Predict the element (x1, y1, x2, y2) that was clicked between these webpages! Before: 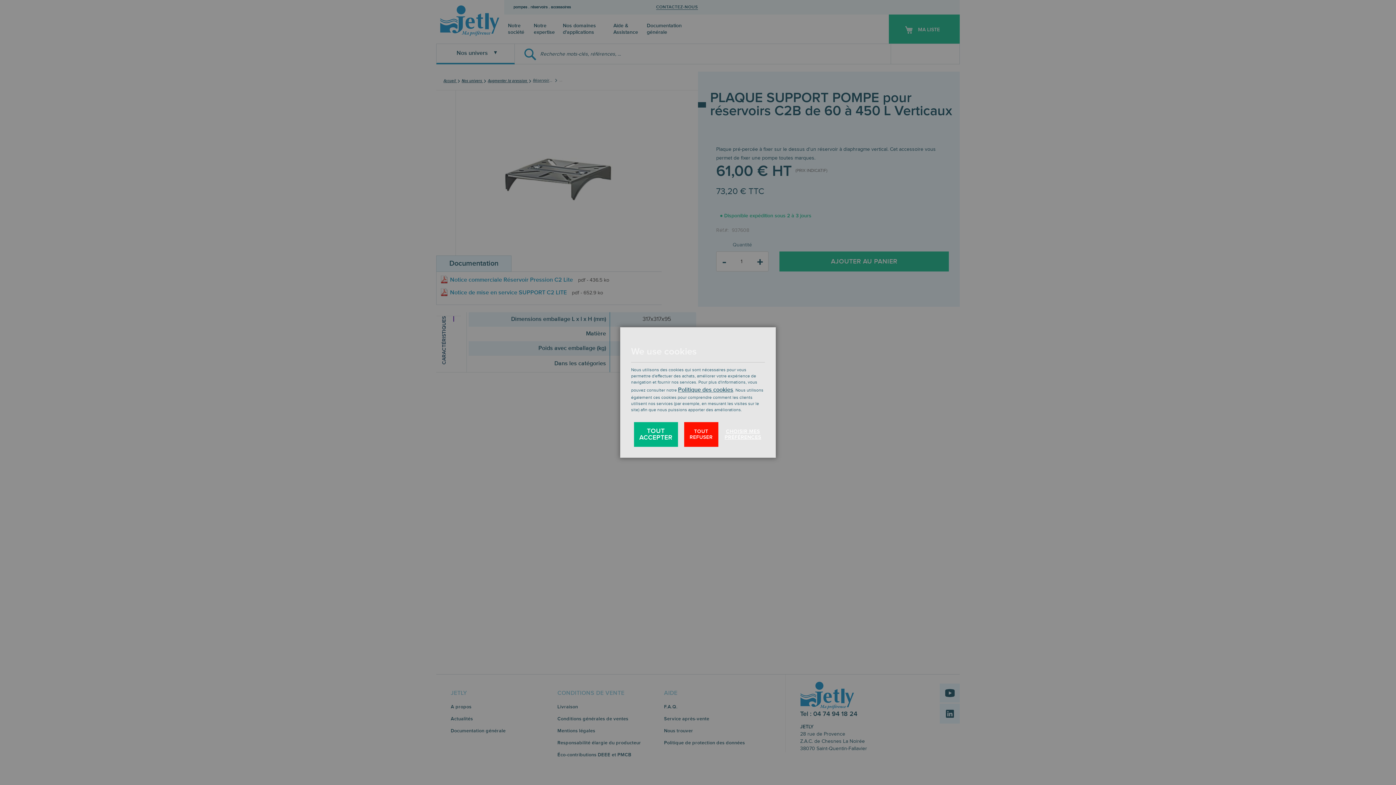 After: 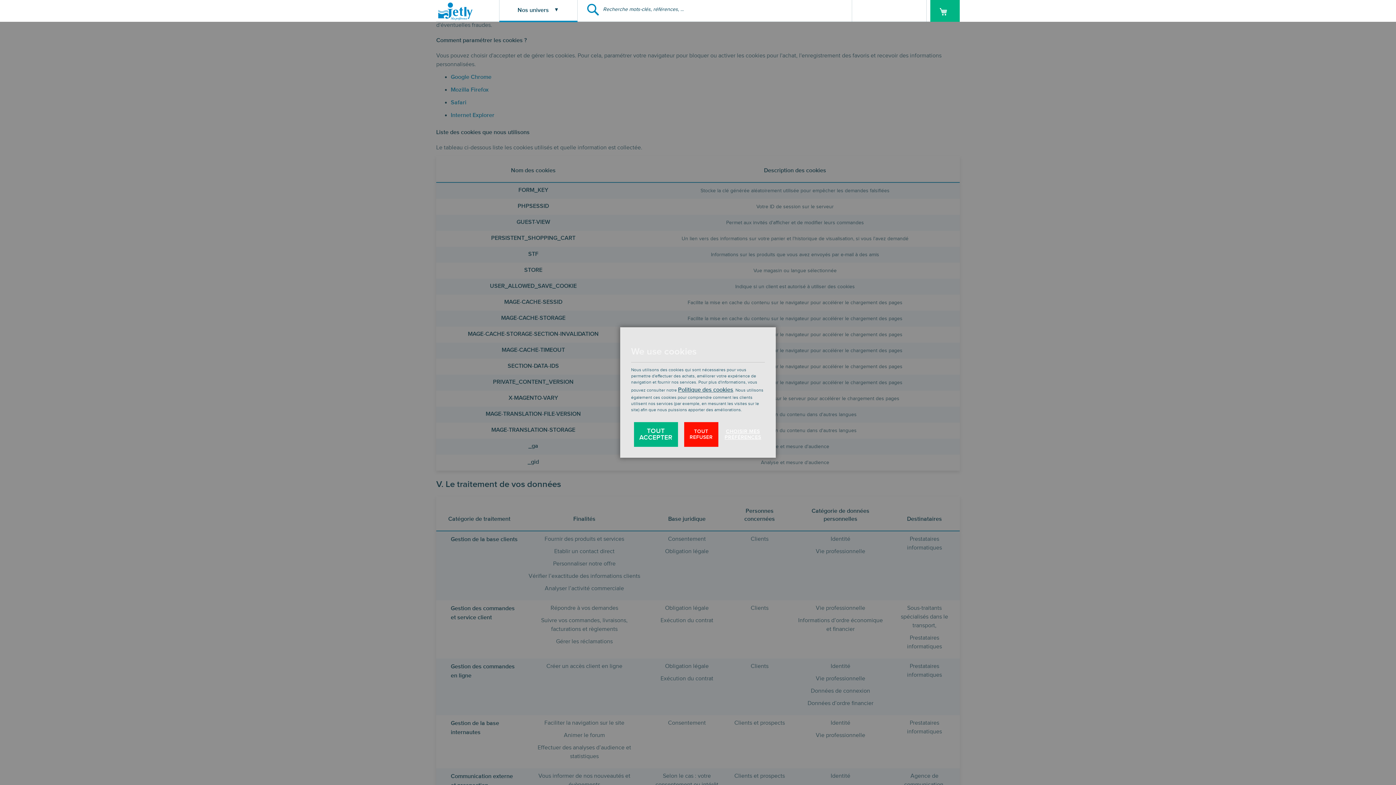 Action: bbox: (678, 386, 733, 393) label: Politique des cookies